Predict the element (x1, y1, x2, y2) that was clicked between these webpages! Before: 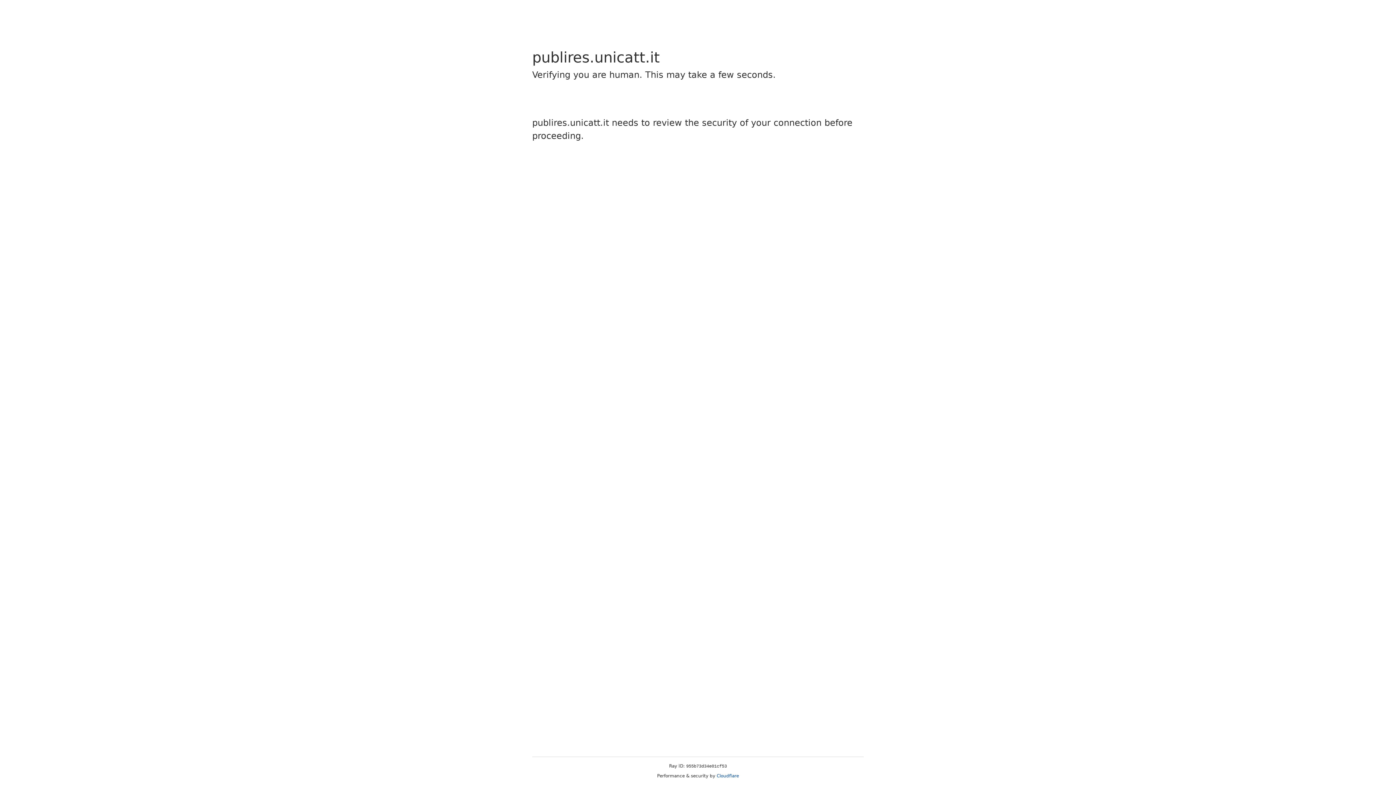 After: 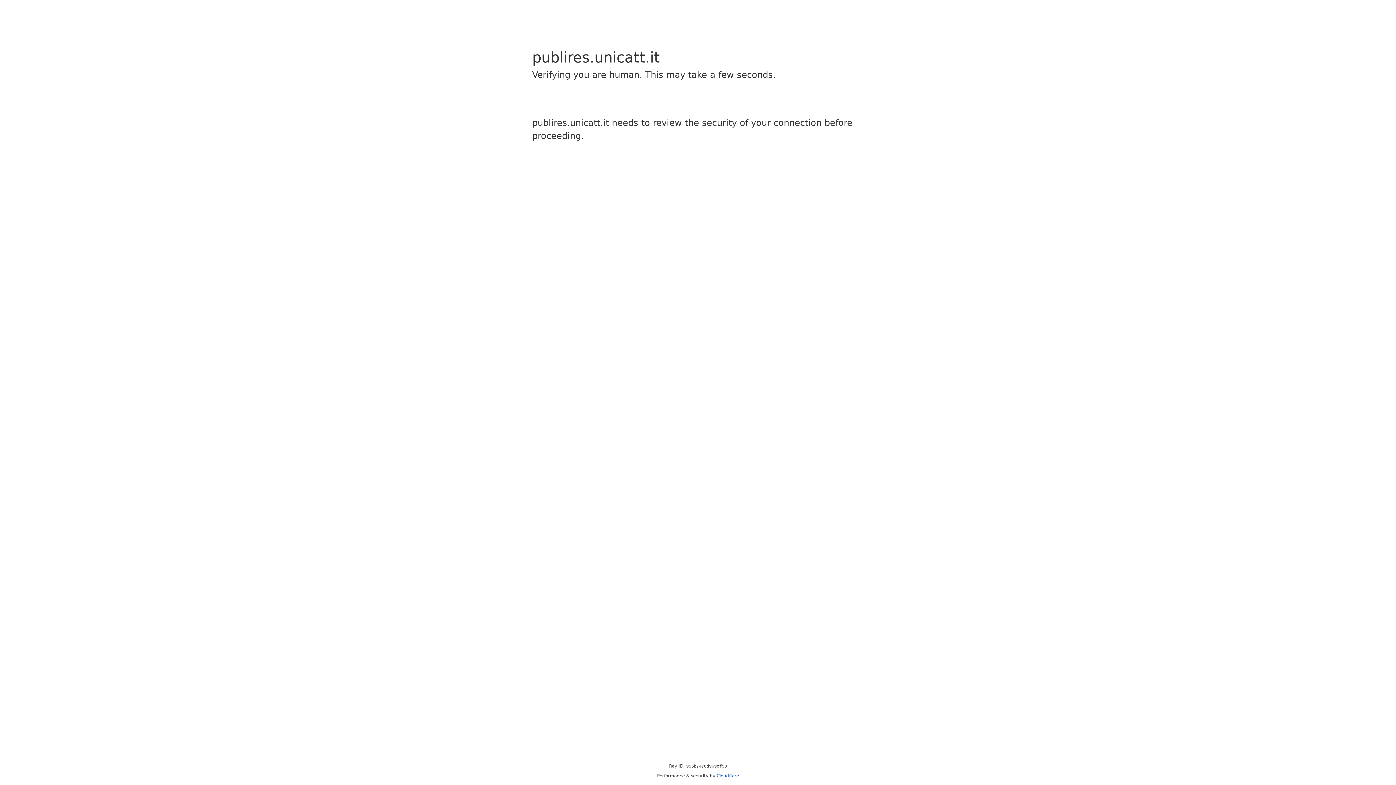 Action: label: Cloudflare bbox: (716, 773, 739, 778)